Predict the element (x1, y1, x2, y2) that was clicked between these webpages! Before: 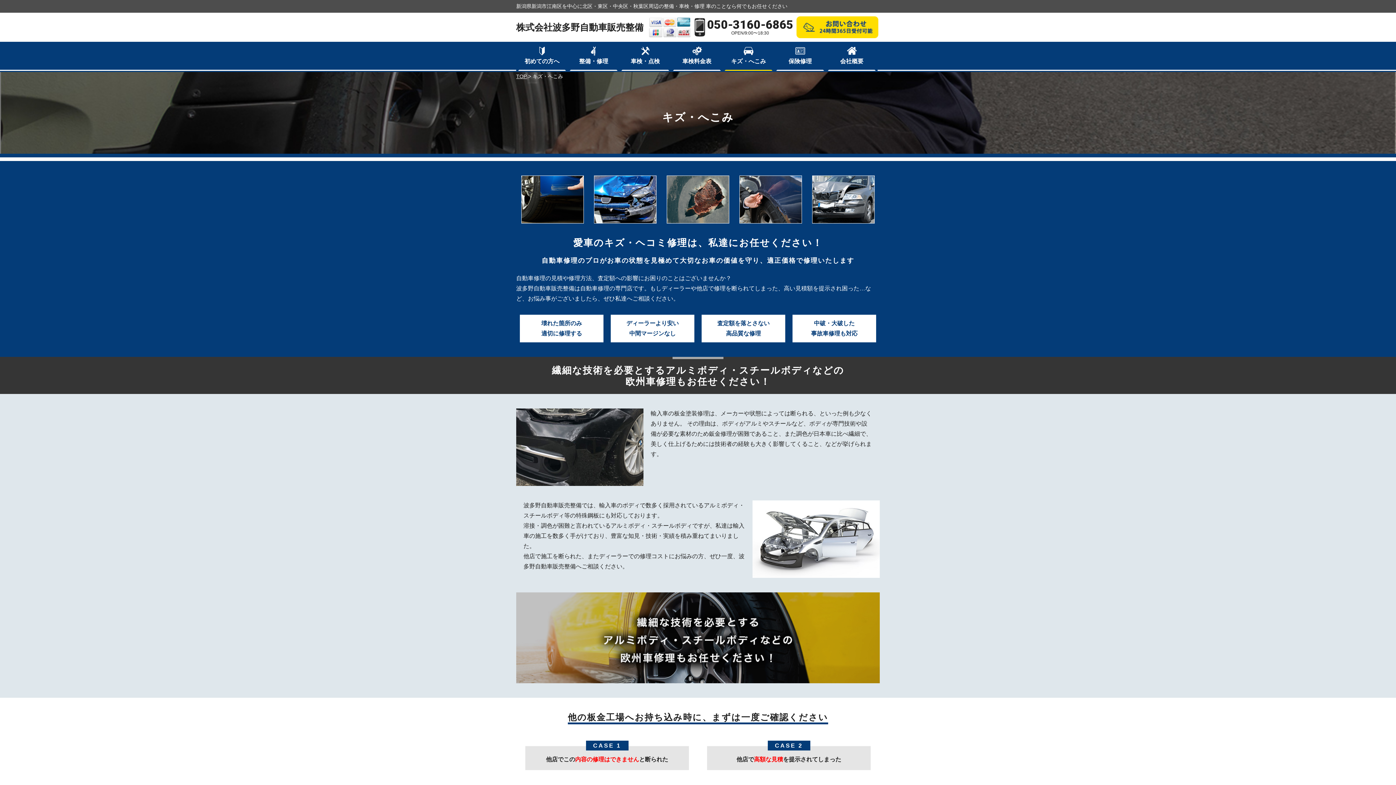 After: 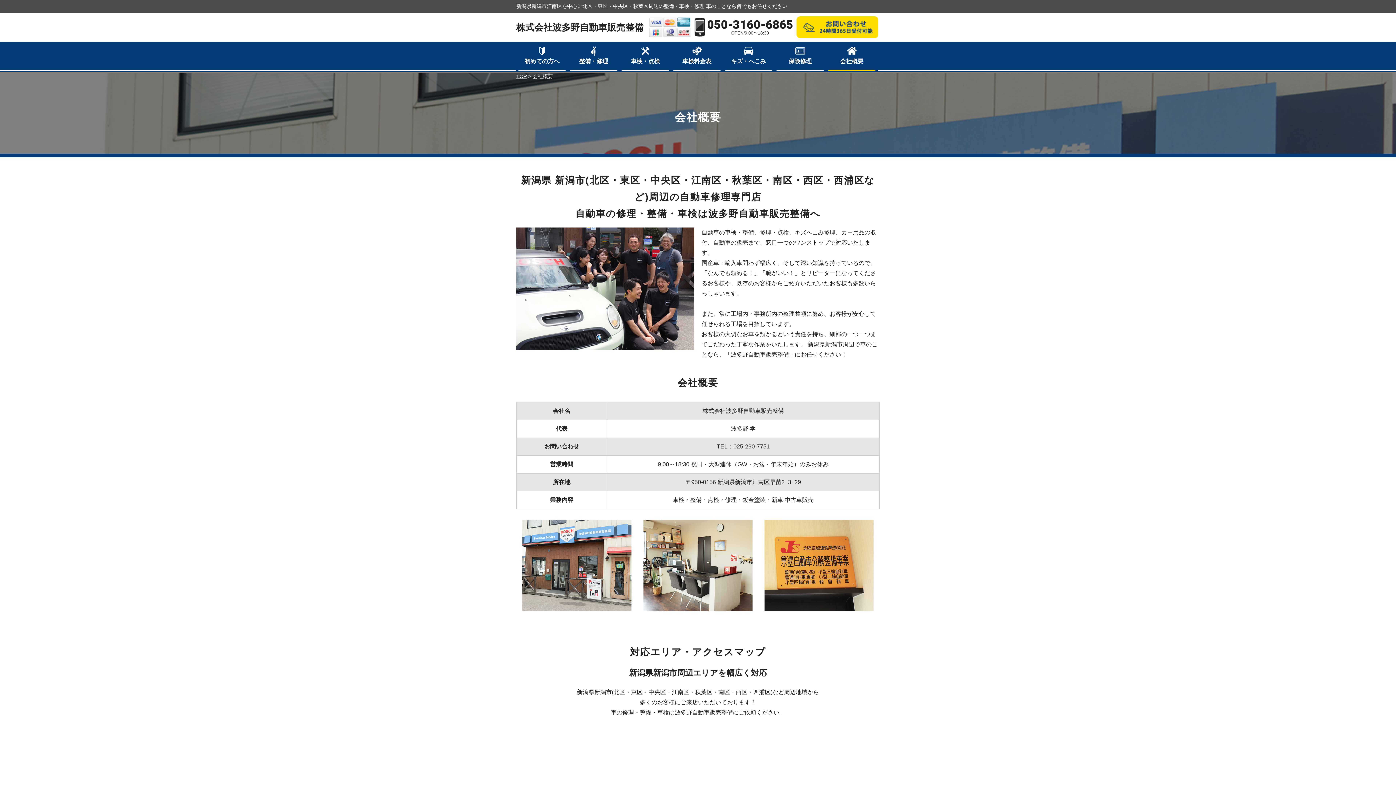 Action: bbox: (828, 41, 876, 70) label: 会社概要